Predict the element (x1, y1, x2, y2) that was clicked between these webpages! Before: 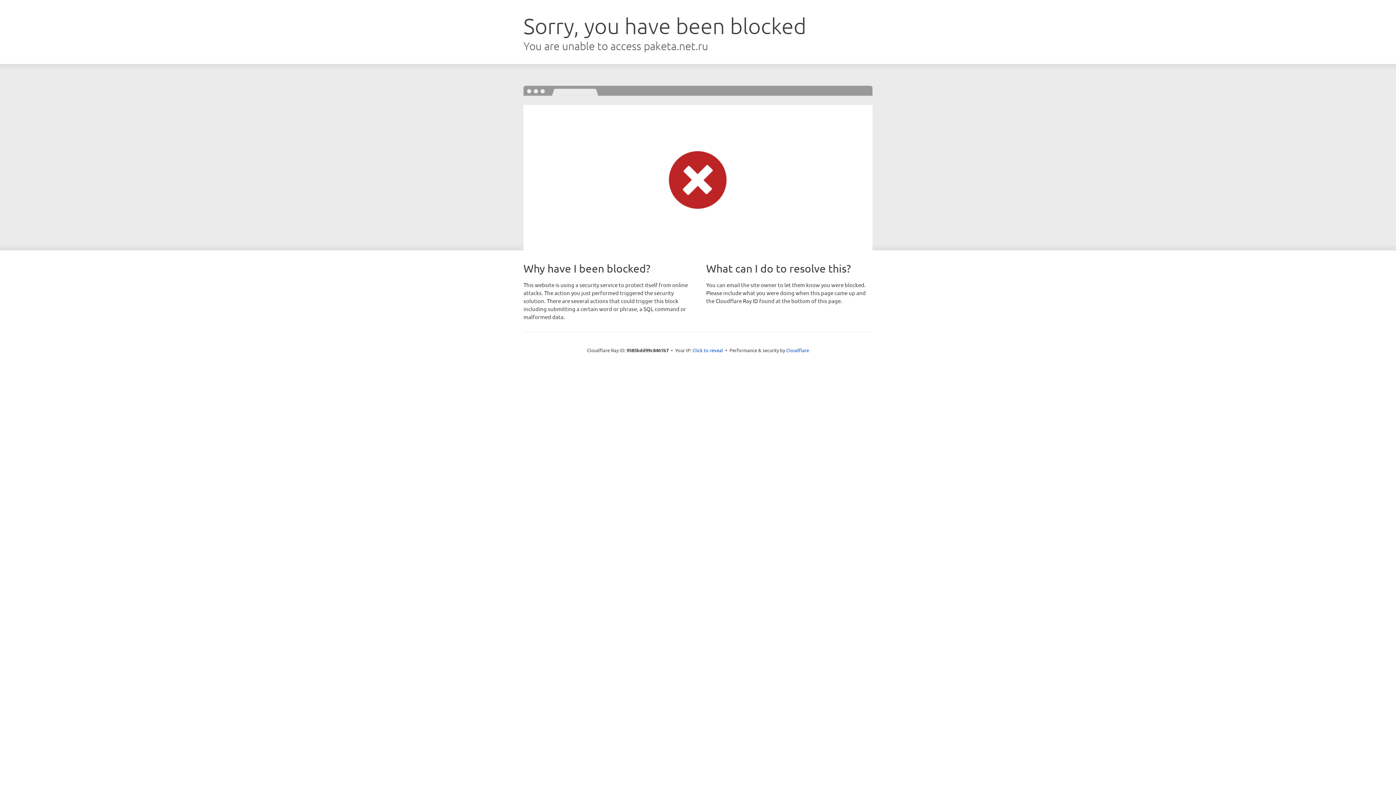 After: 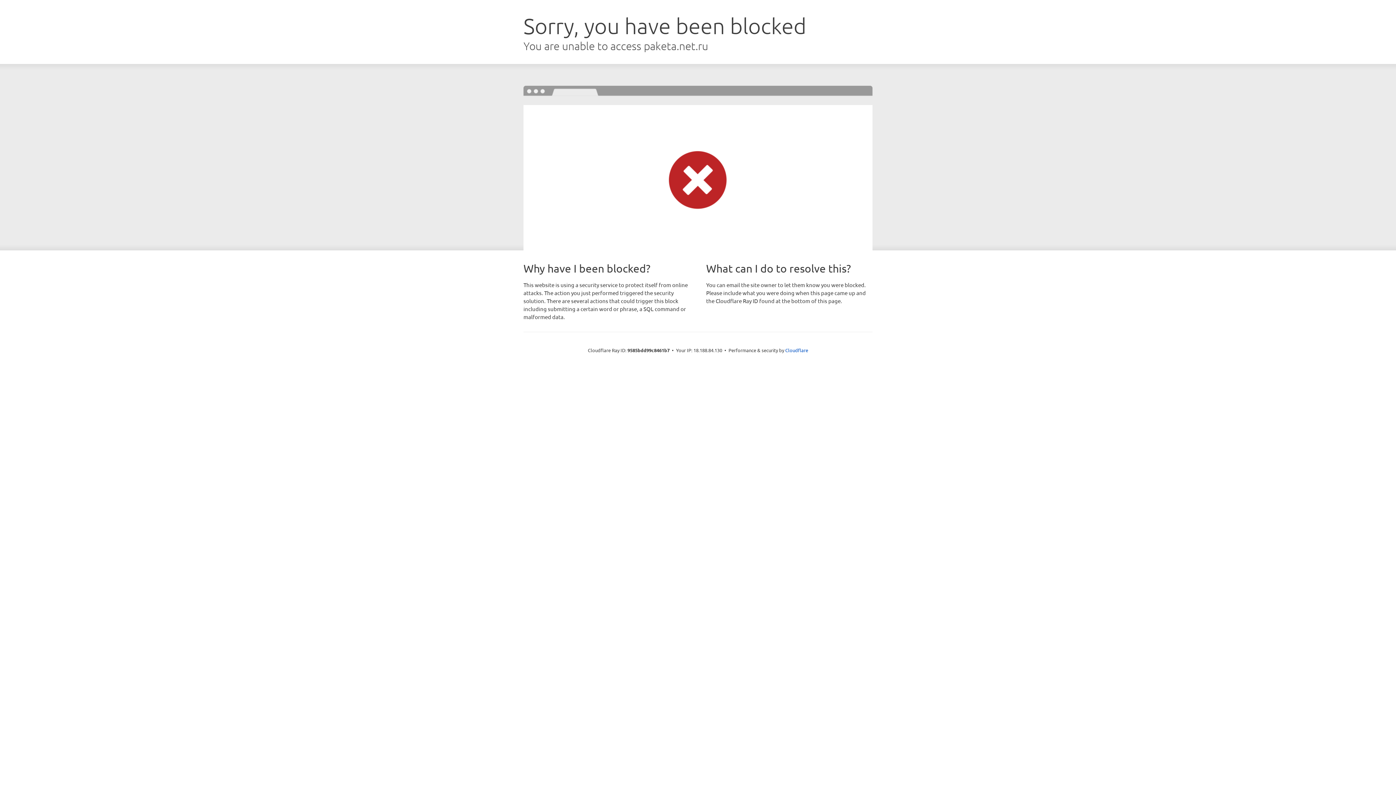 Action: bbox: (692, 346, 723, 353) label: Click to reveal